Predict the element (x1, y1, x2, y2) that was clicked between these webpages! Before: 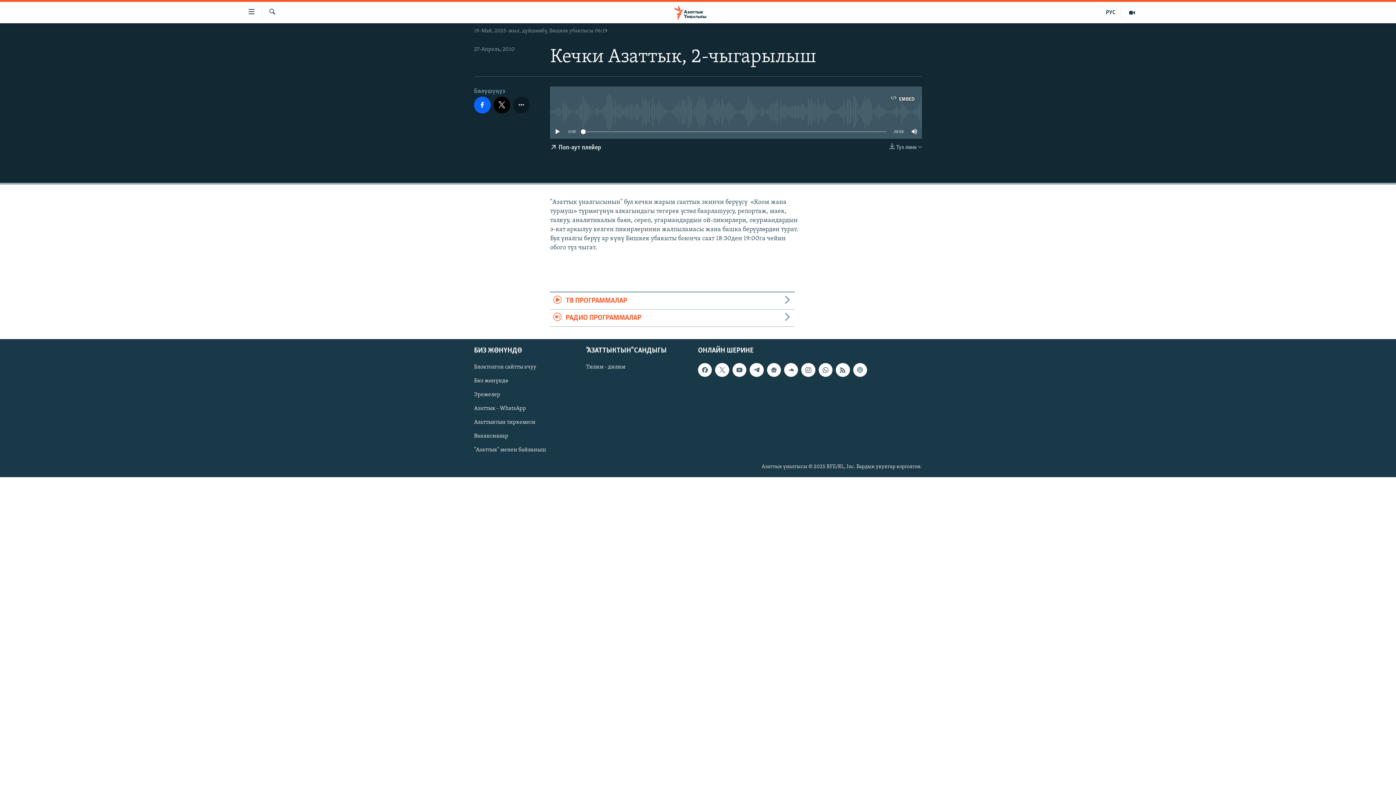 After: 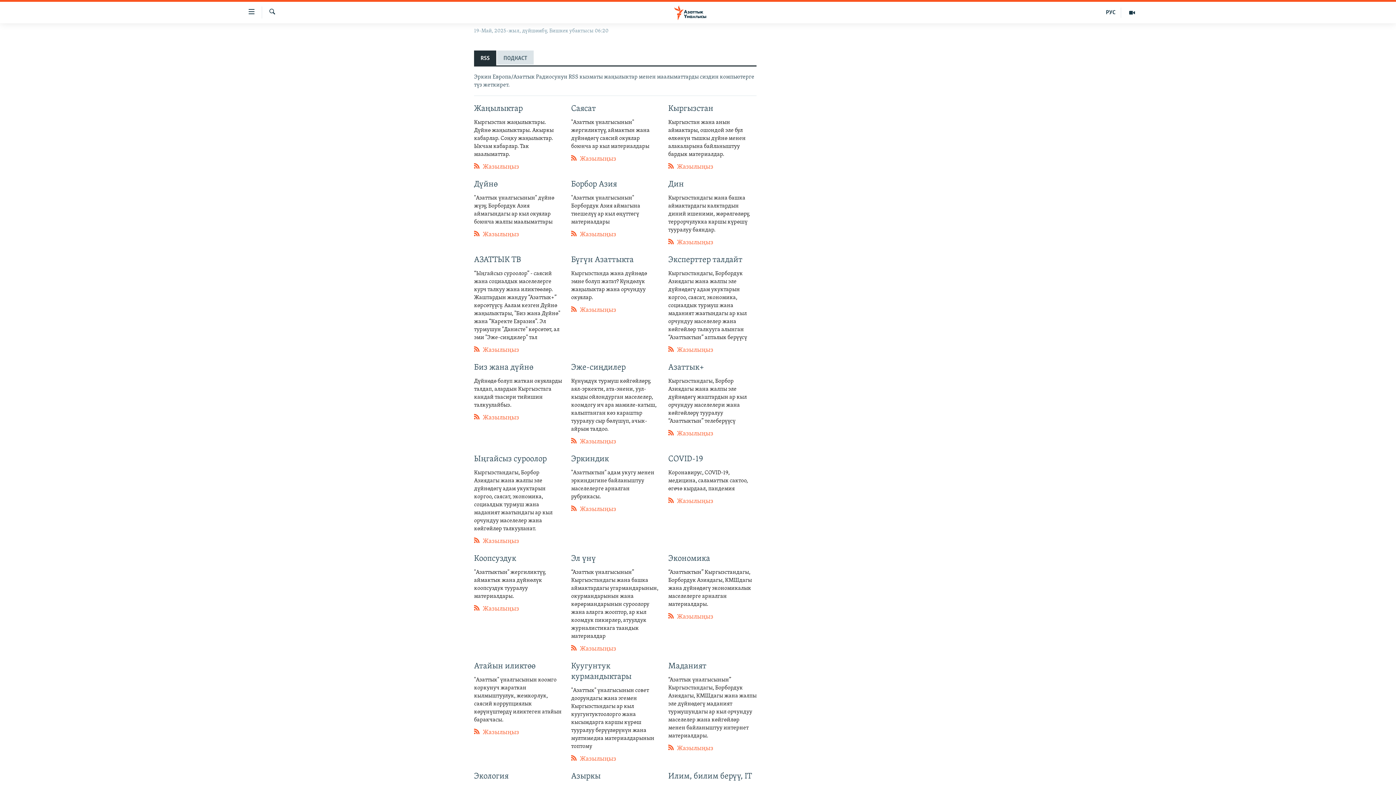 Action: bbox: (836, 363, 850, 377)